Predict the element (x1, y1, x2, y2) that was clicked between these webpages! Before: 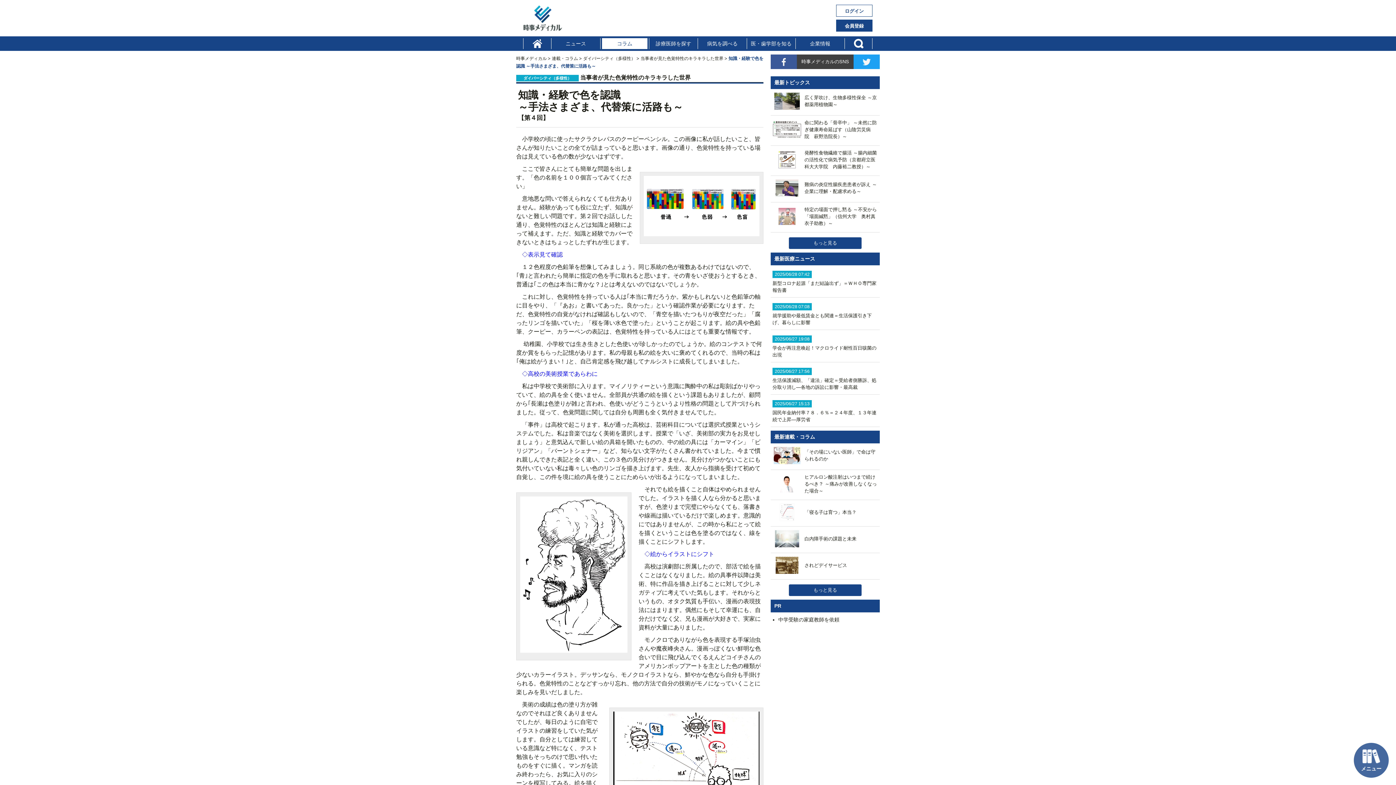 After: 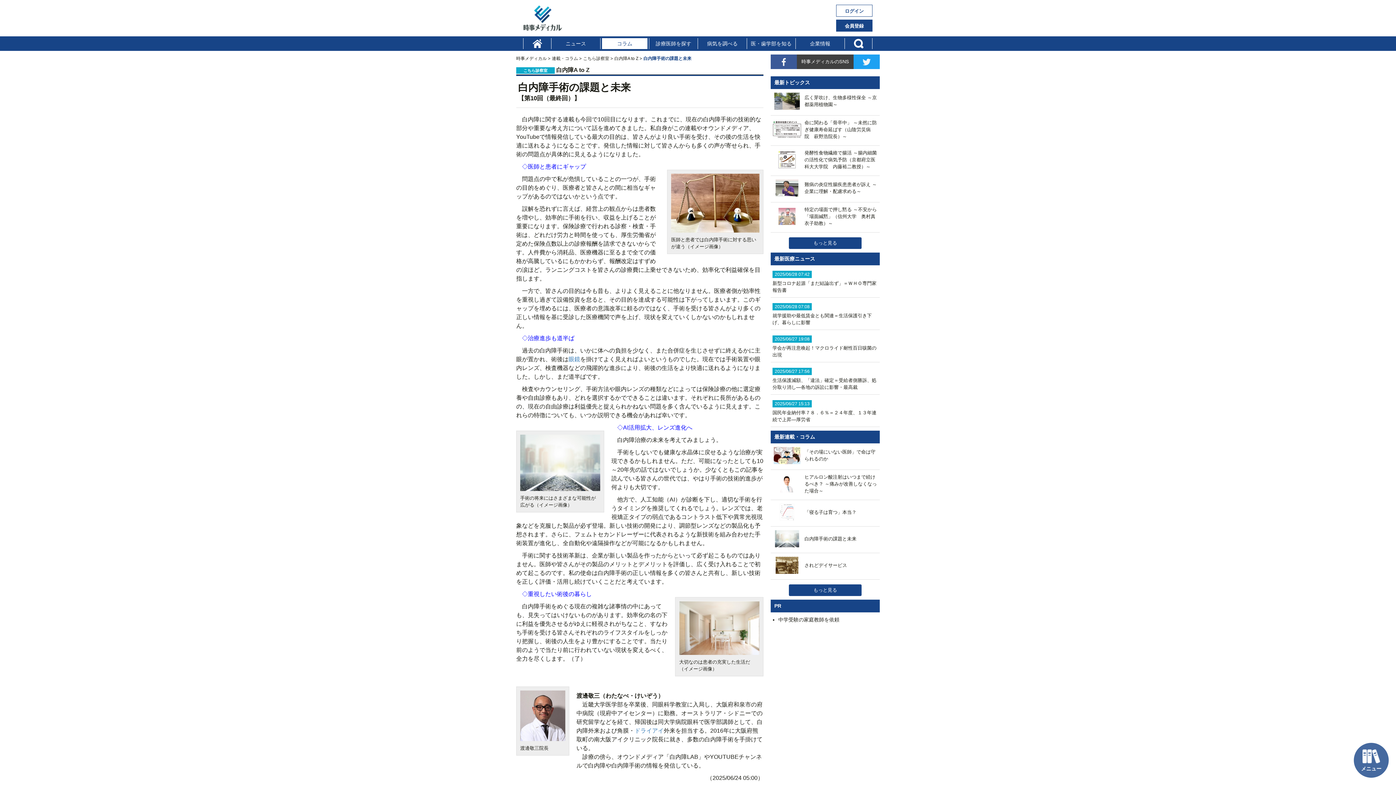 Action: bbox: (772, 543, 856, 548) label: 	白内障手術の課題と未来